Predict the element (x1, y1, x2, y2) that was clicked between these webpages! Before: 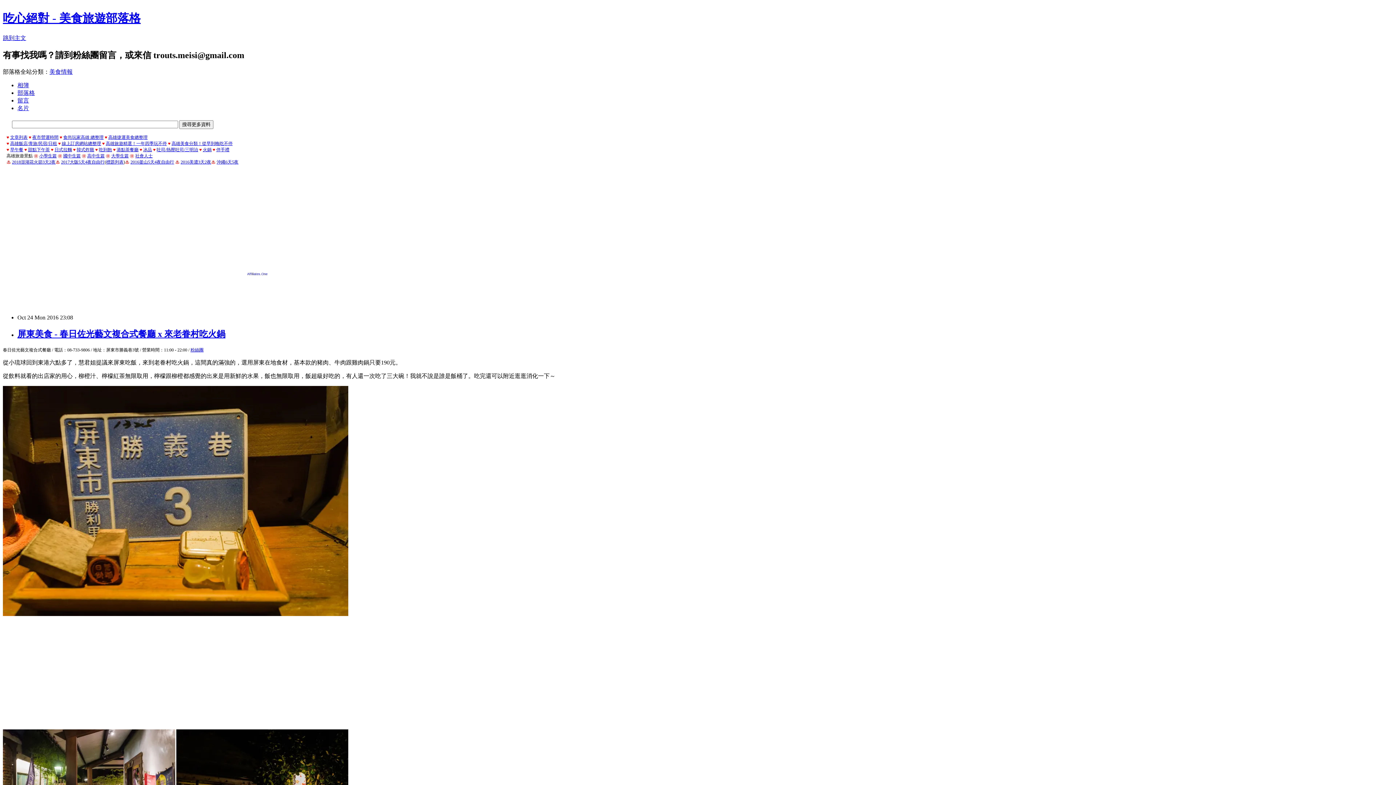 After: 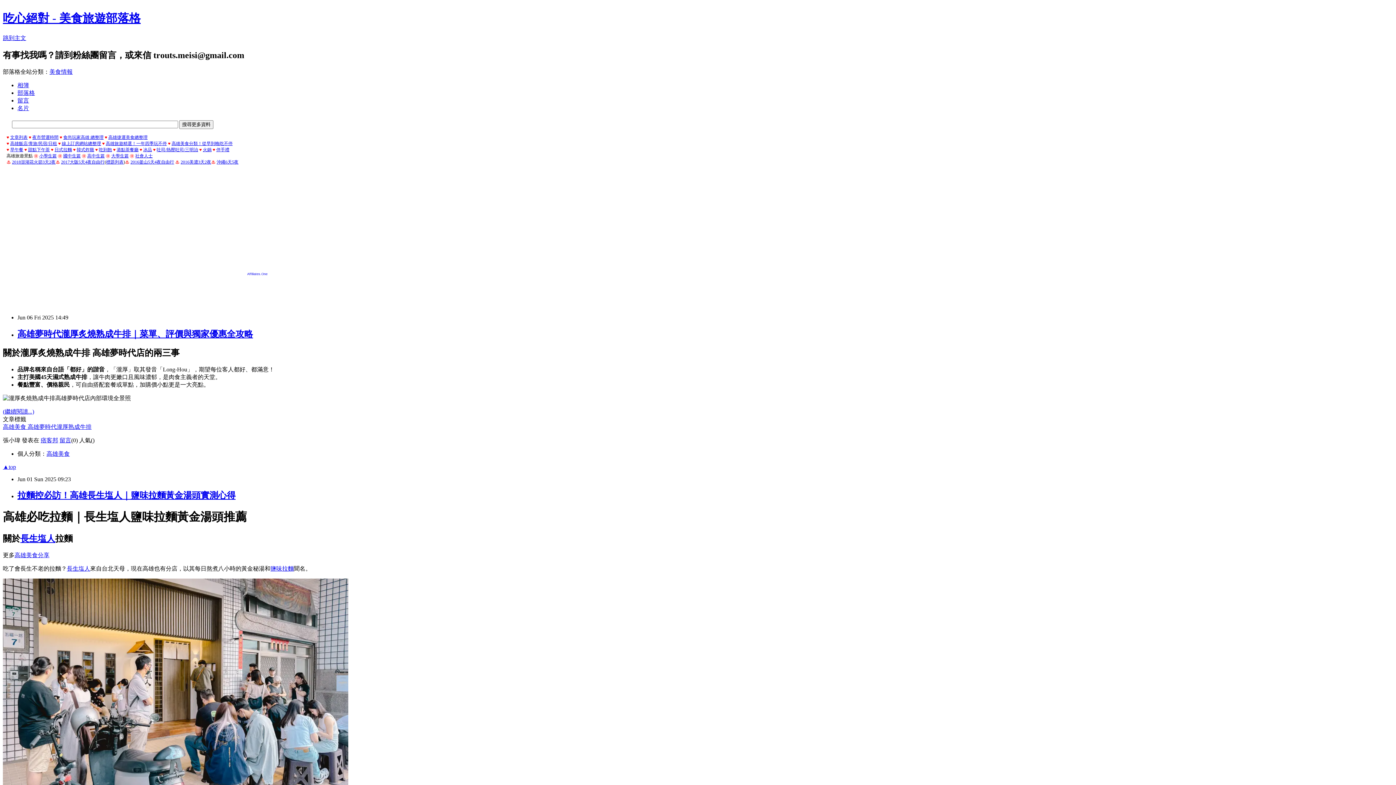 Action: label: 吃心絕對 - 美食旅遊部落格 bbox: (2, 11, 140, 24)